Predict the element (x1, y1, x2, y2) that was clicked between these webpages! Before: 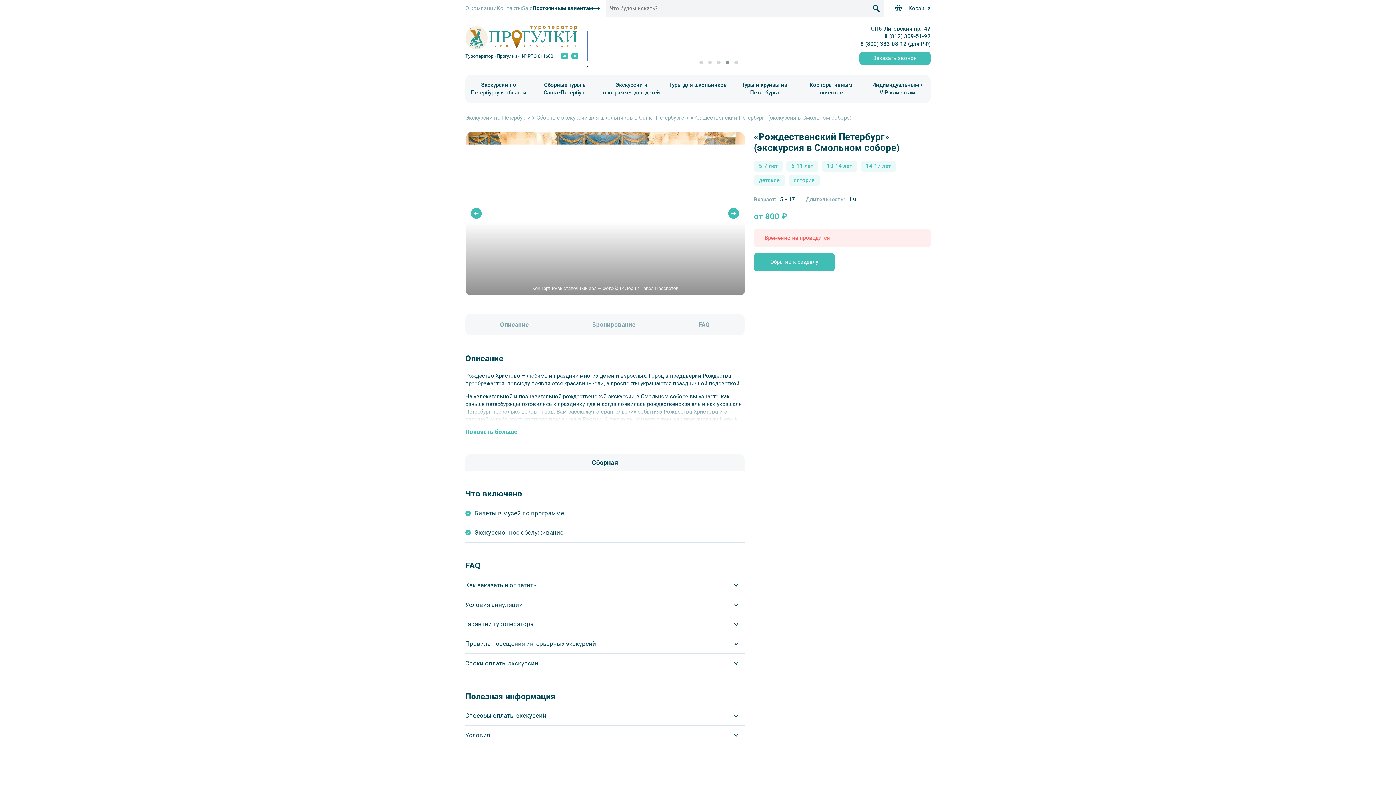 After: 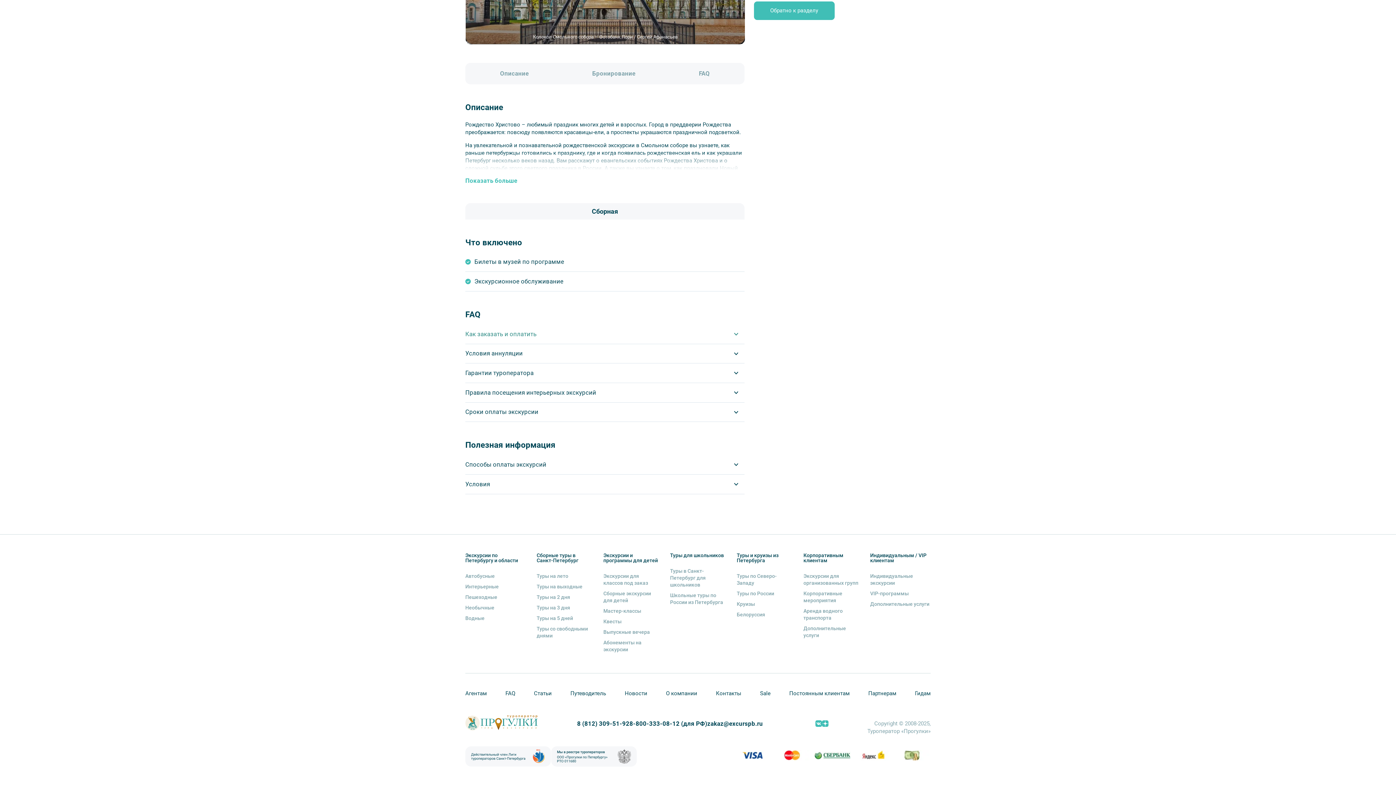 Action: label: Описание bbox: (491, 314, 534, 335)